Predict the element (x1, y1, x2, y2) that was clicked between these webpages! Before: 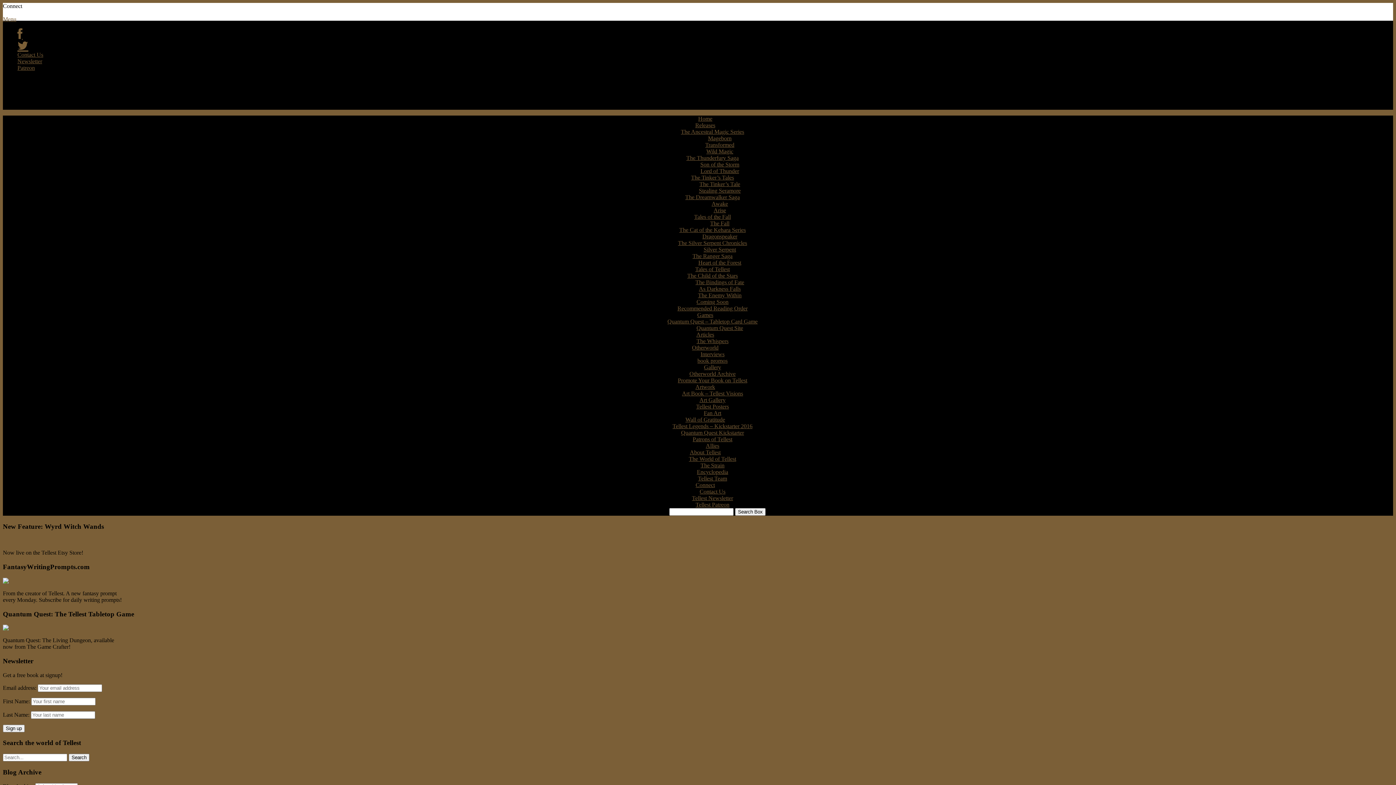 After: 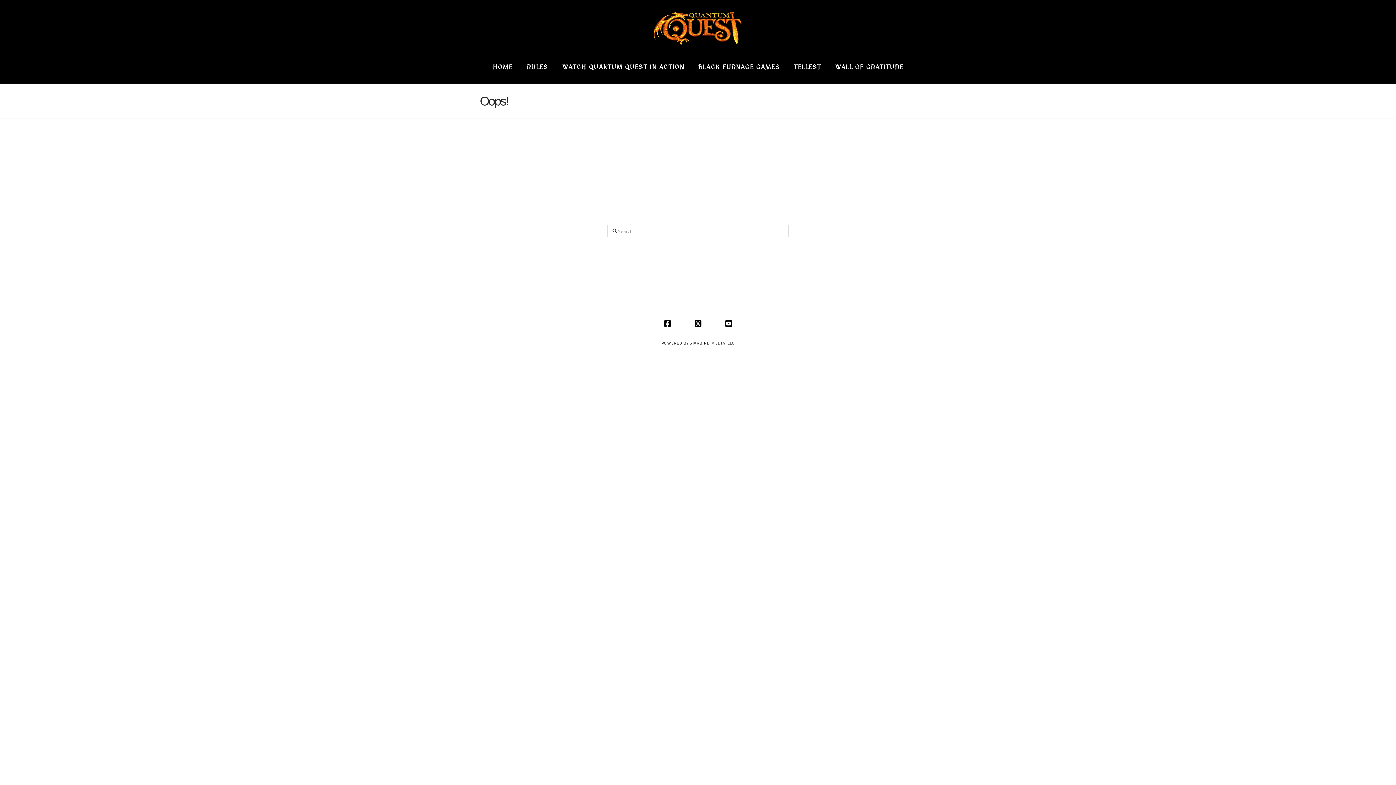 Action: label: Quantum Quest Kickstarter bbox: (681, 429, 744, 436)